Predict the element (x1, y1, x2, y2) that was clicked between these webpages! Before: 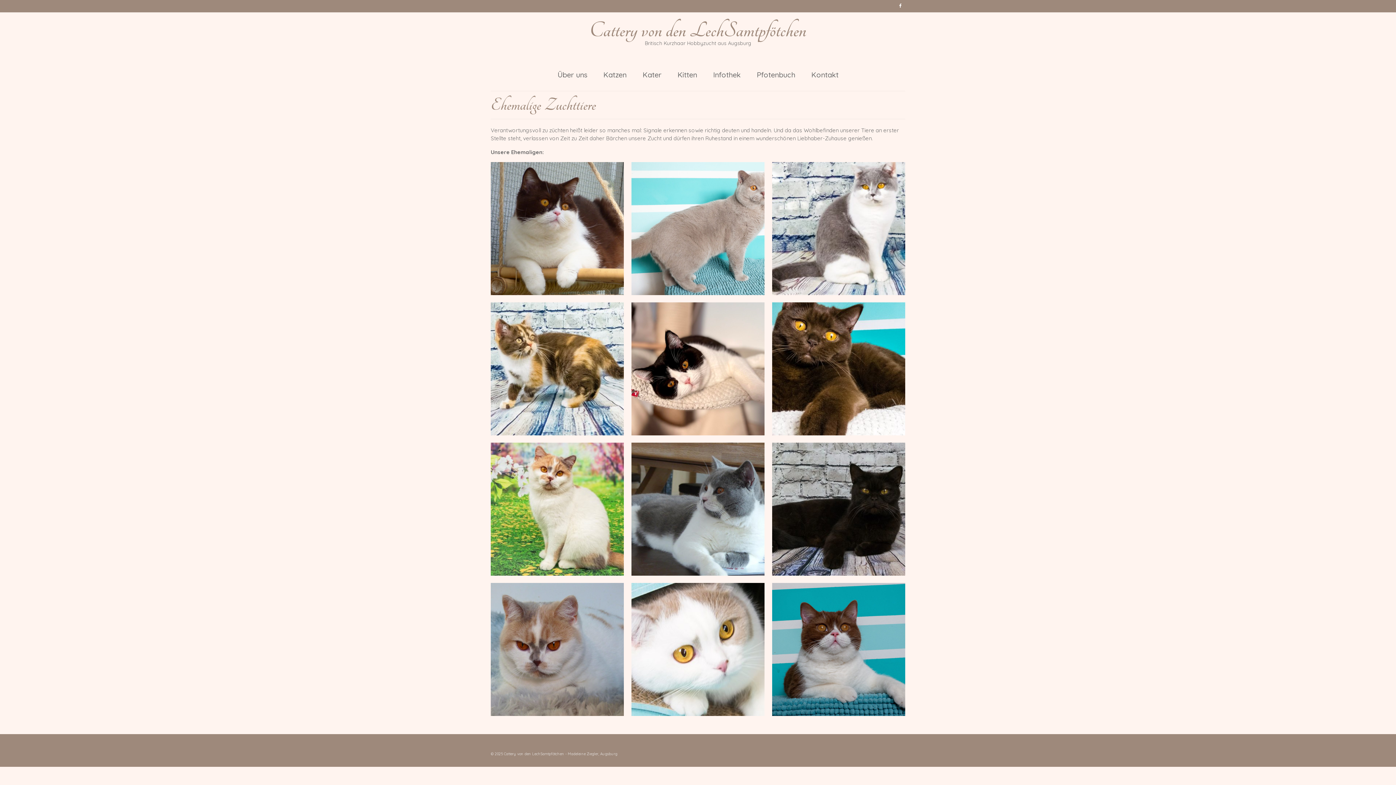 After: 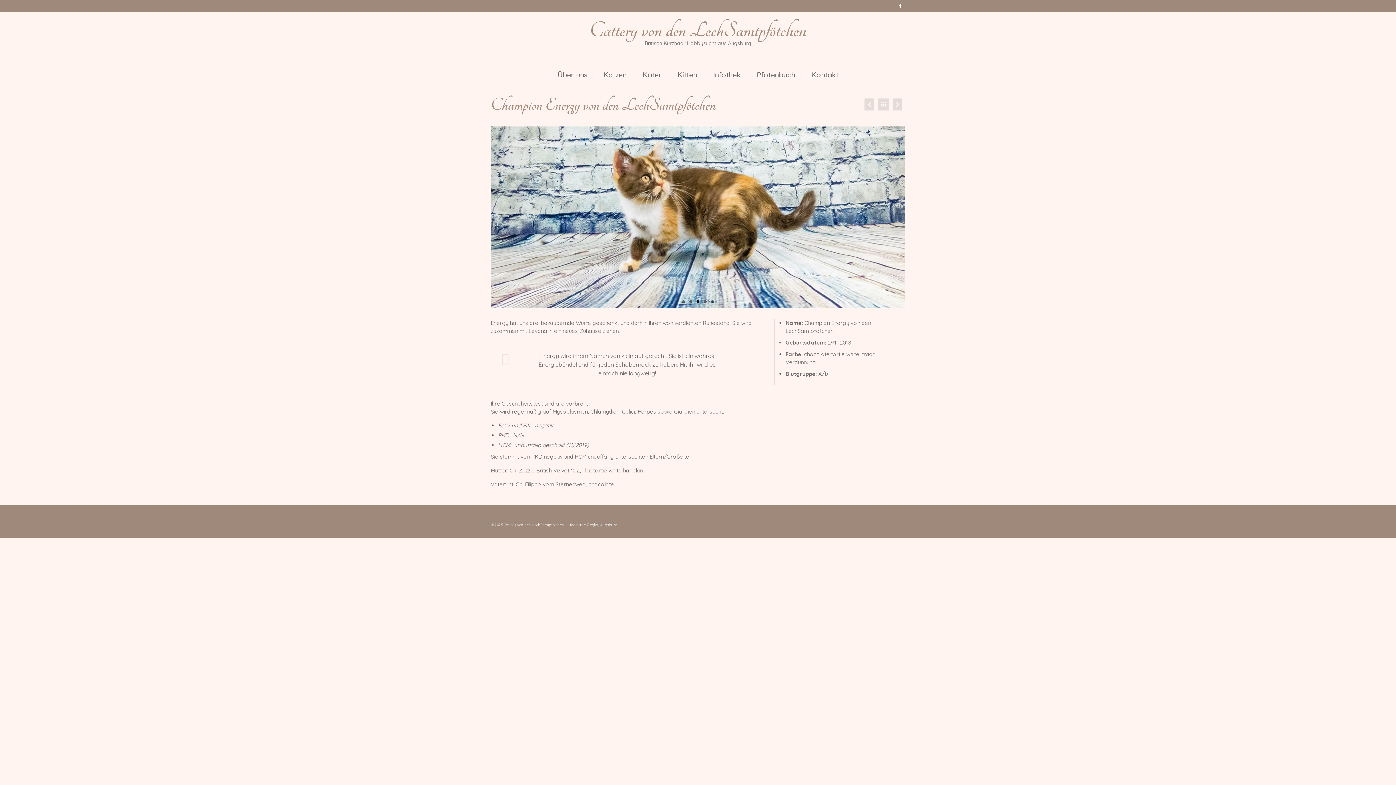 Action: bbox: (491, 302, 624, 435)